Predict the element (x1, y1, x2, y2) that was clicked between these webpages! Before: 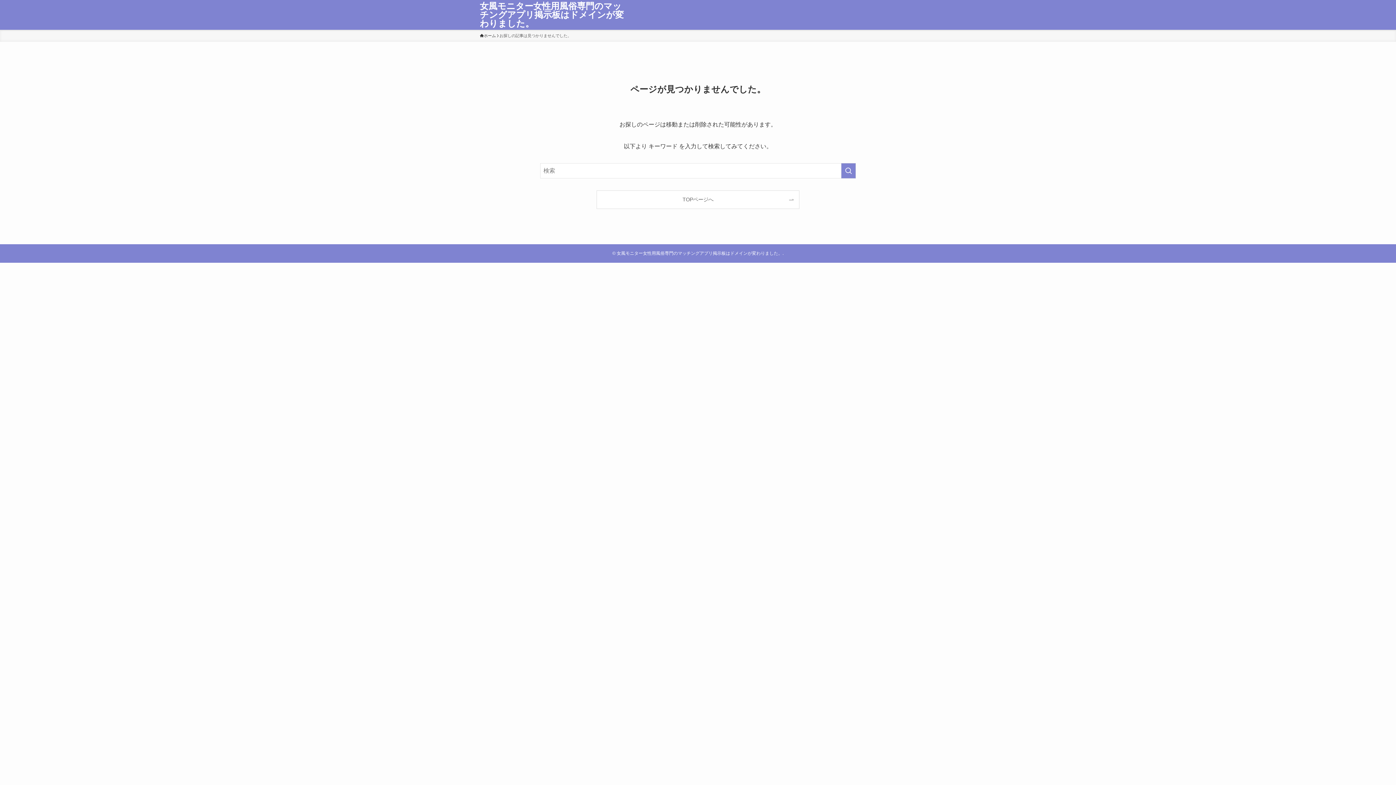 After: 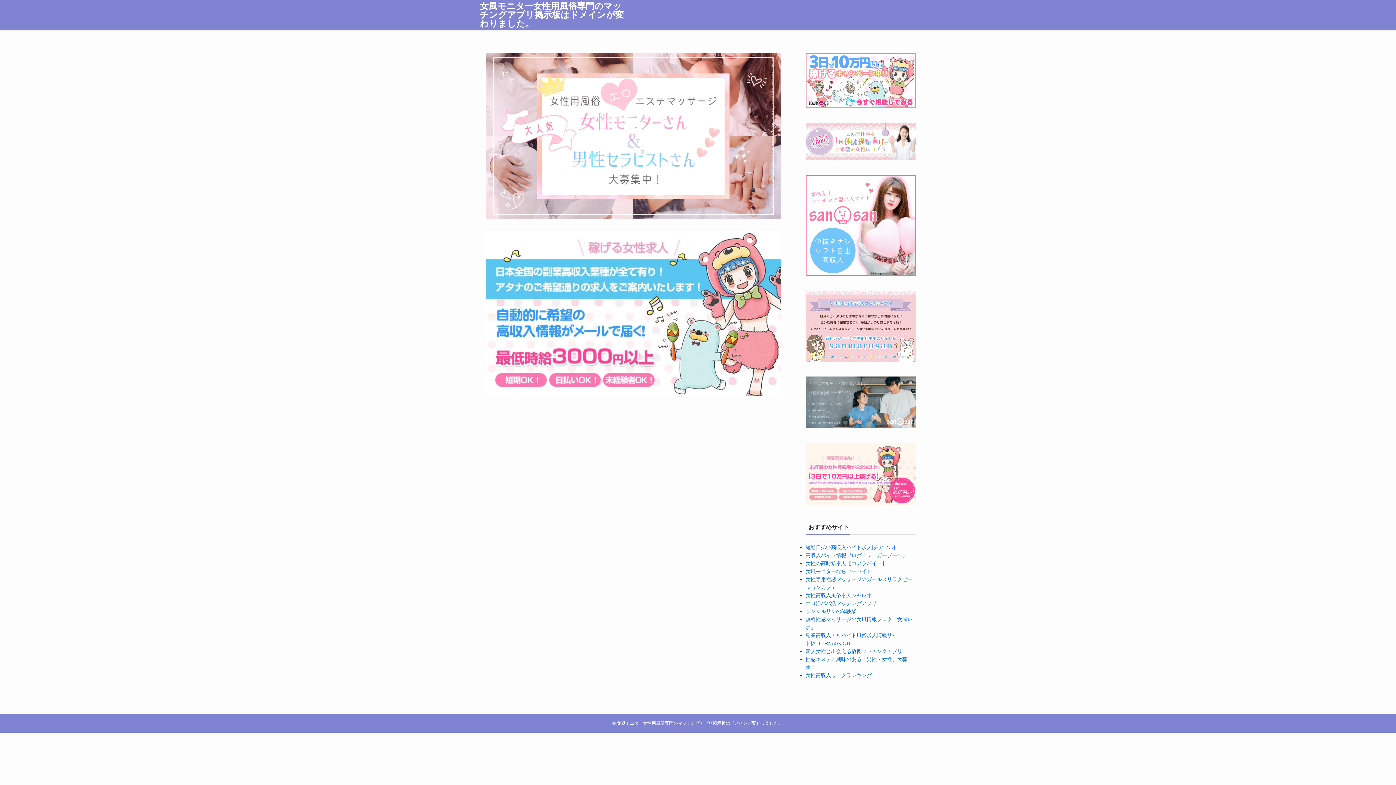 Action: bbox: (480, 32, 496, 38) label: ホーム